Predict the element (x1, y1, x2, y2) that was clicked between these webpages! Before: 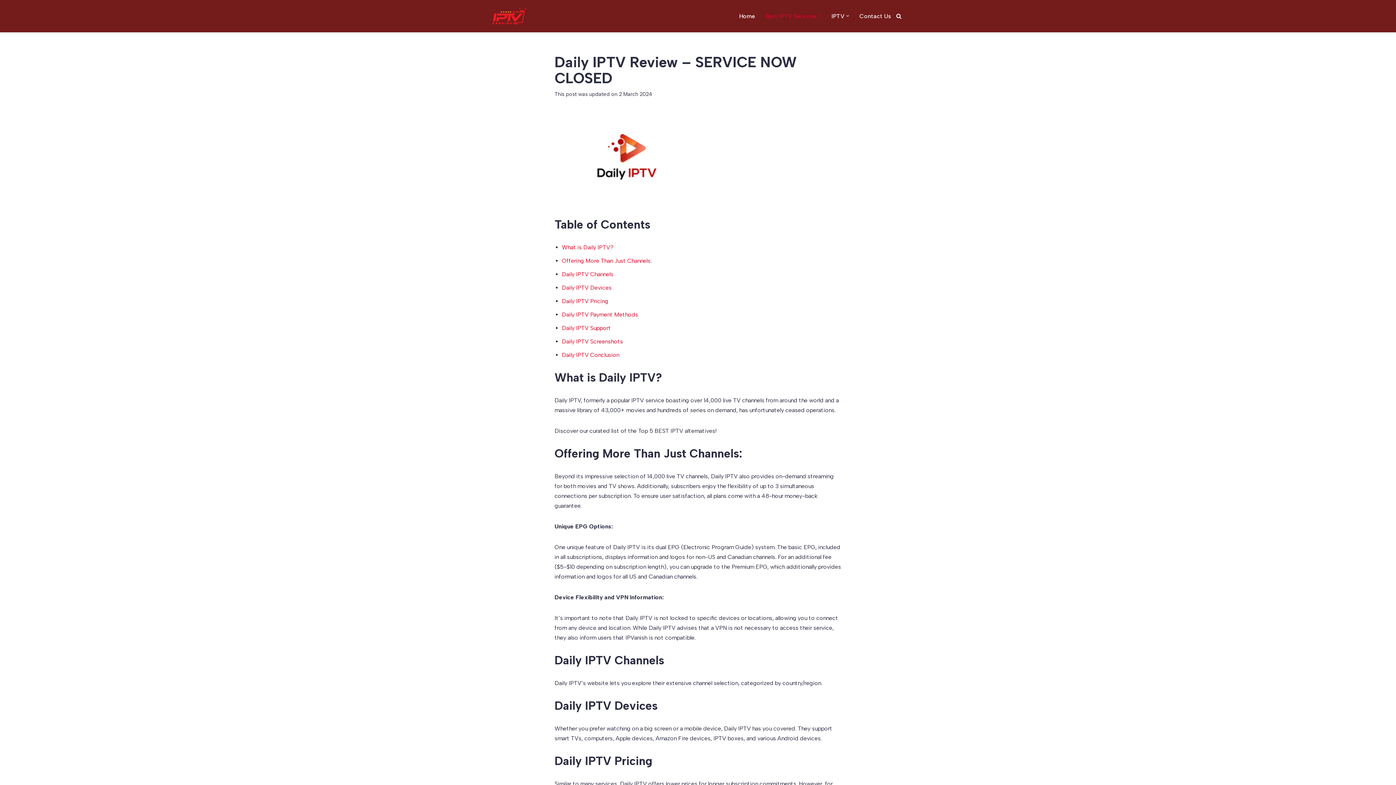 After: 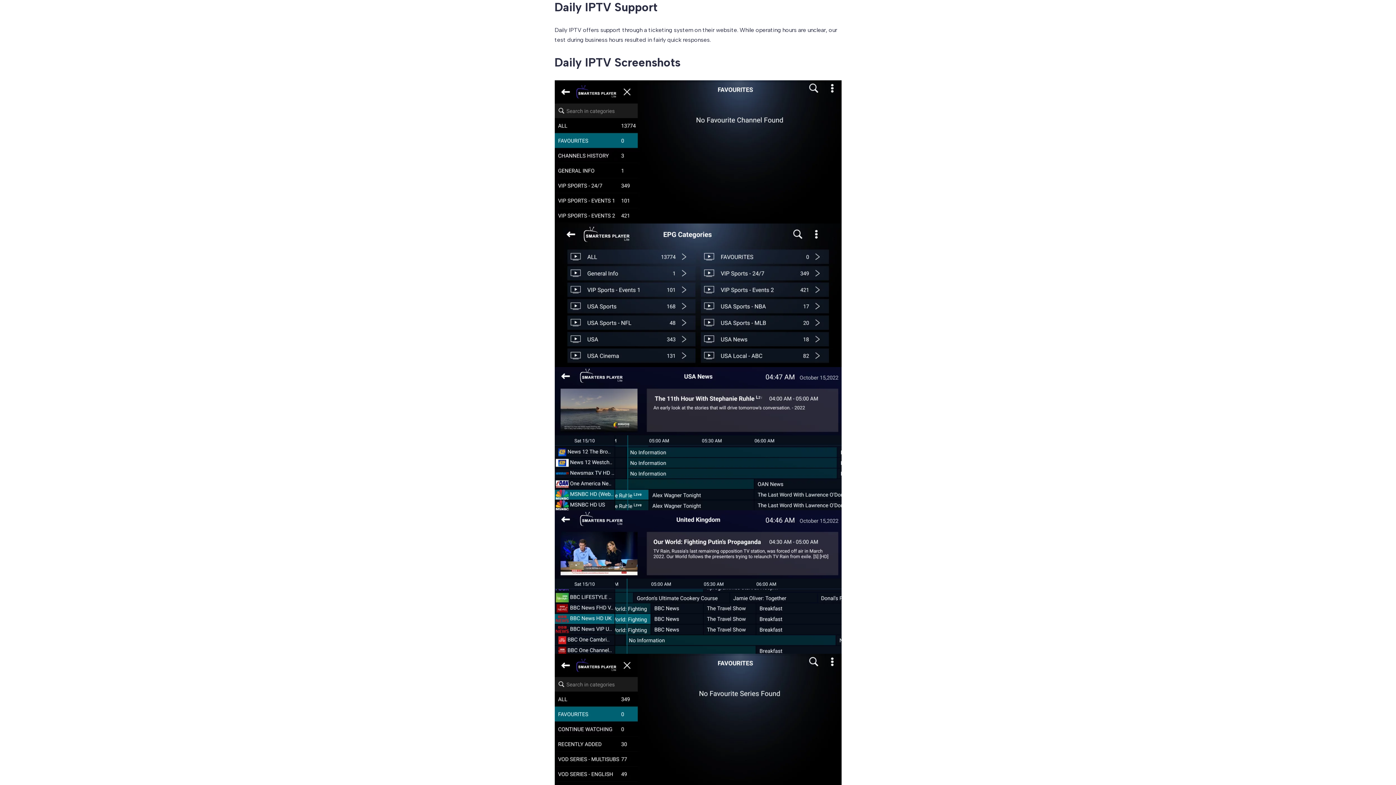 Action: label: Daily IPTV Support bbox: (562, 324, 611, 331)